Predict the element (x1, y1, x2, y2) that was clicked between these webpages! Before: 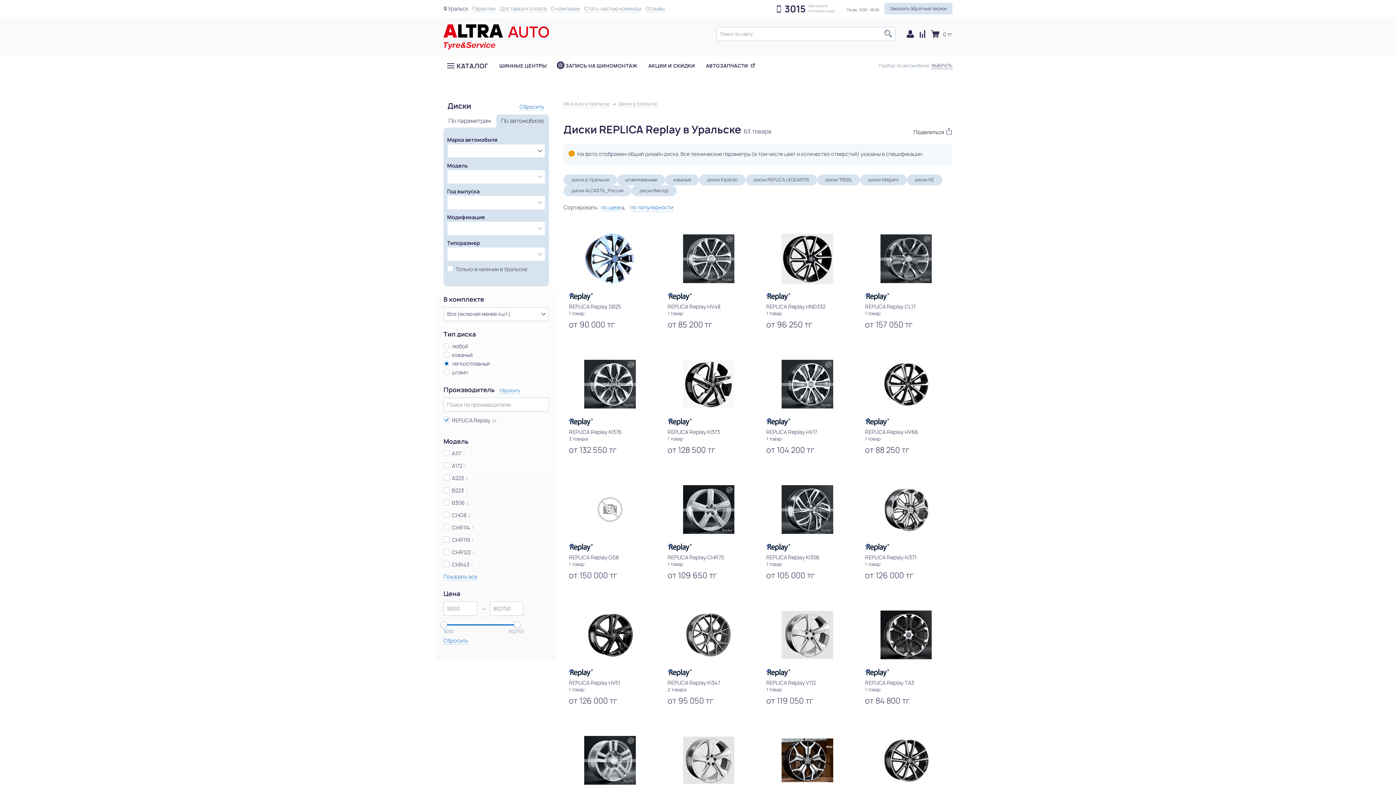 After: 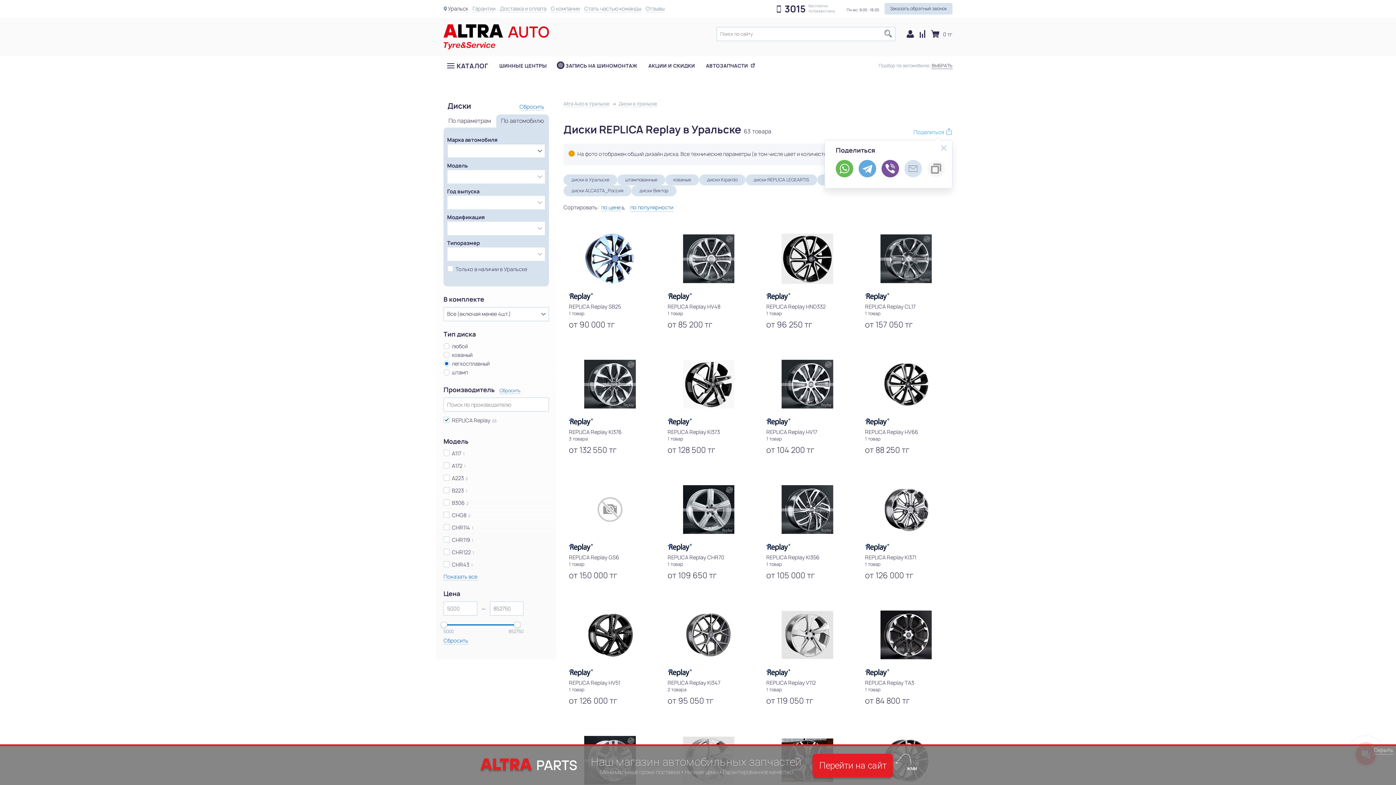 Action: bbox: (906, 128, 952, 134)